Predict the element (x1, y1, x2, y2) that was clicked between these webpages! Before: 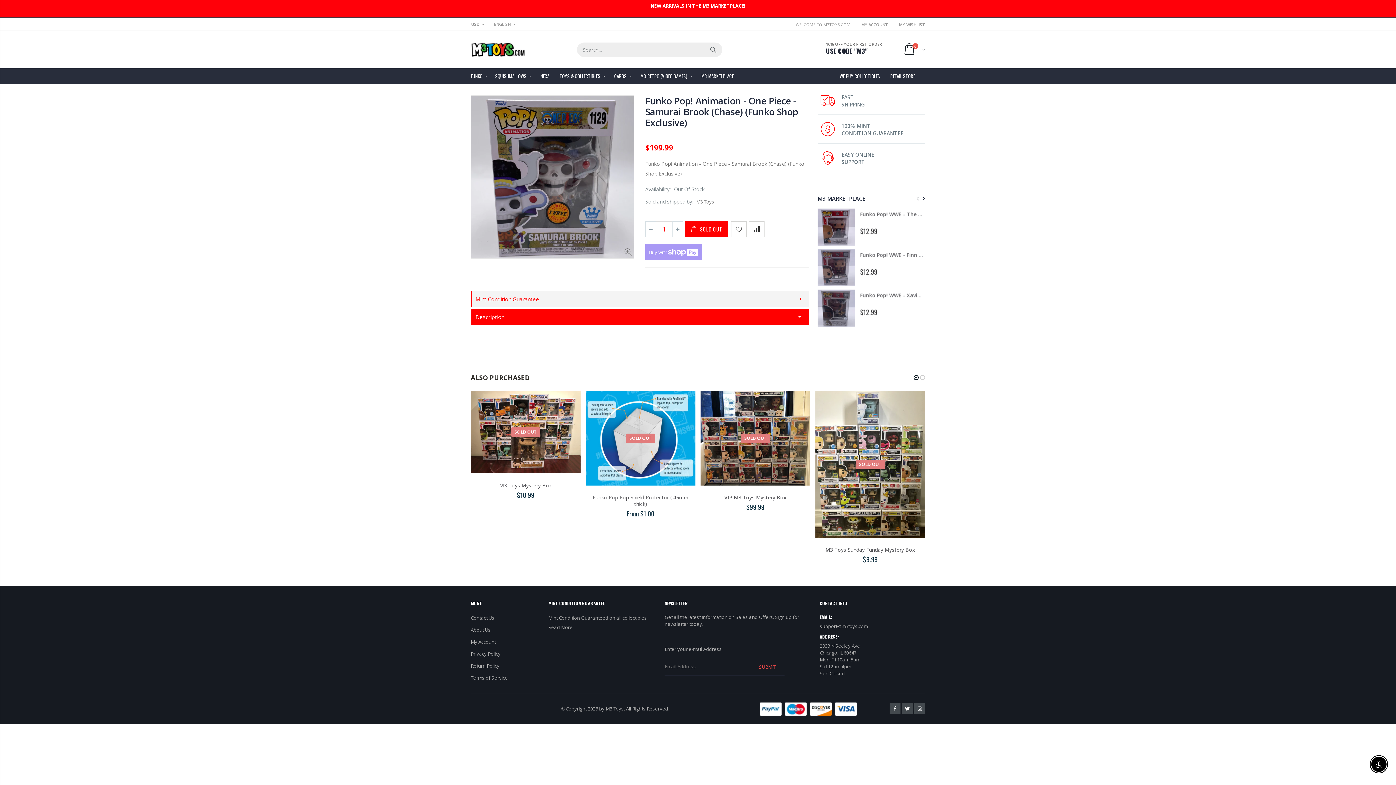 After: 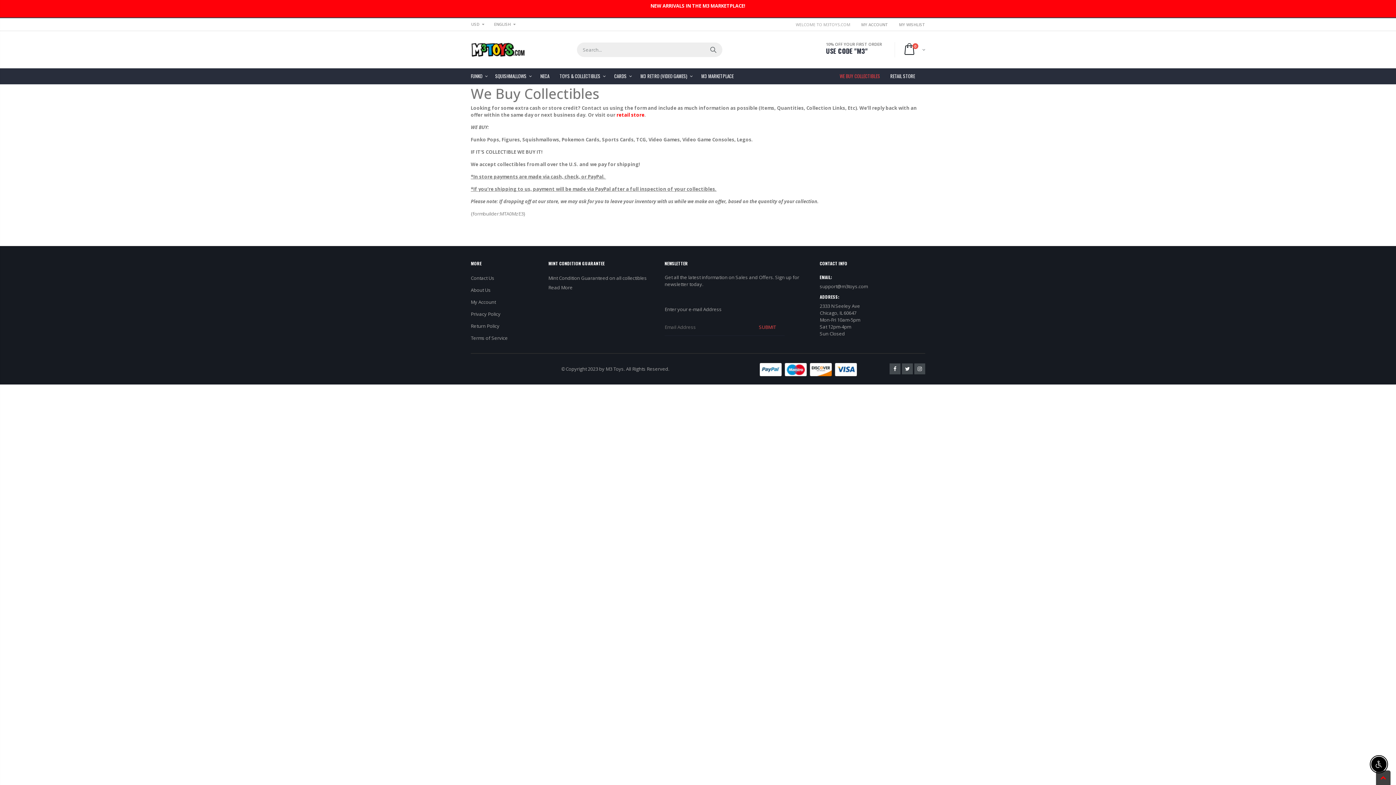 Action: label: WE BUY COLLECTIBLES bbox: (839, 68, 885, 84)